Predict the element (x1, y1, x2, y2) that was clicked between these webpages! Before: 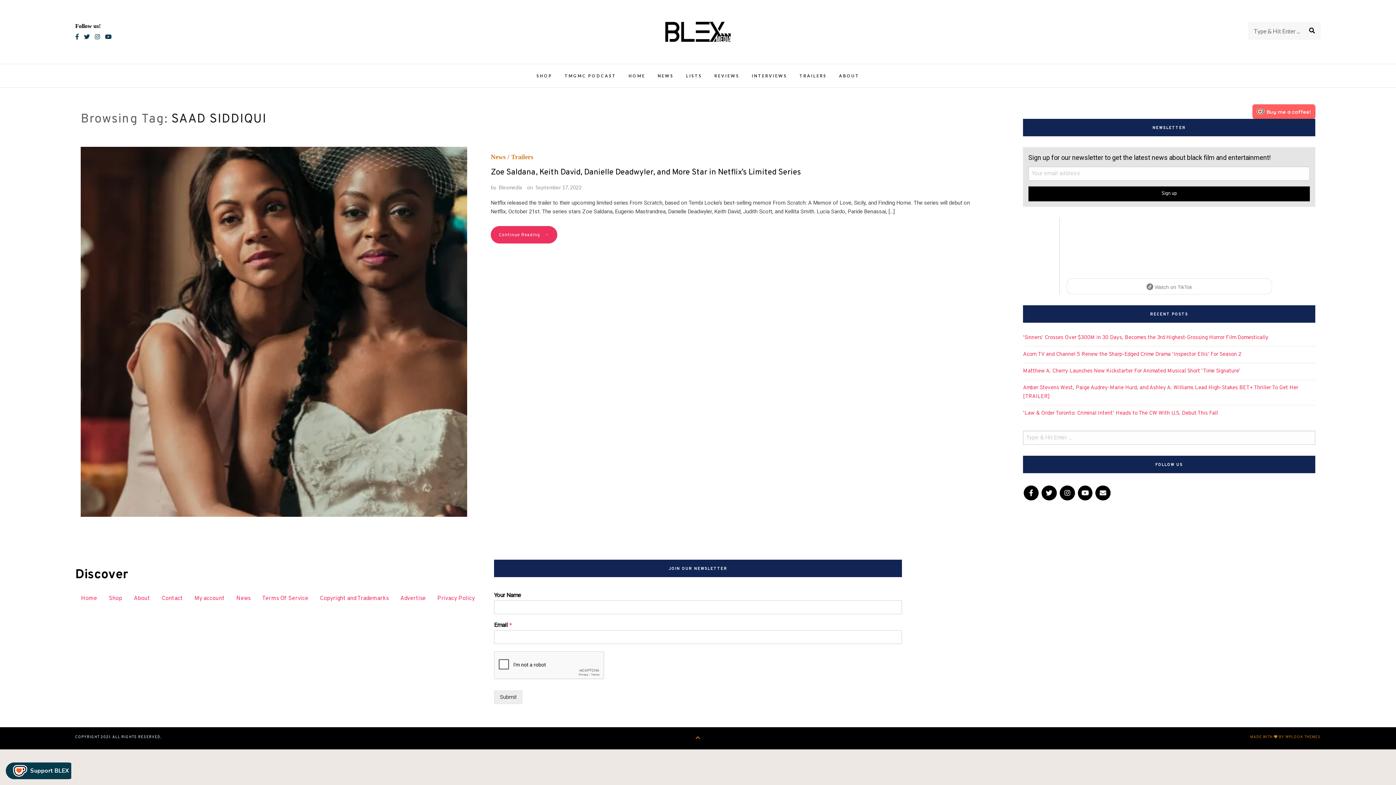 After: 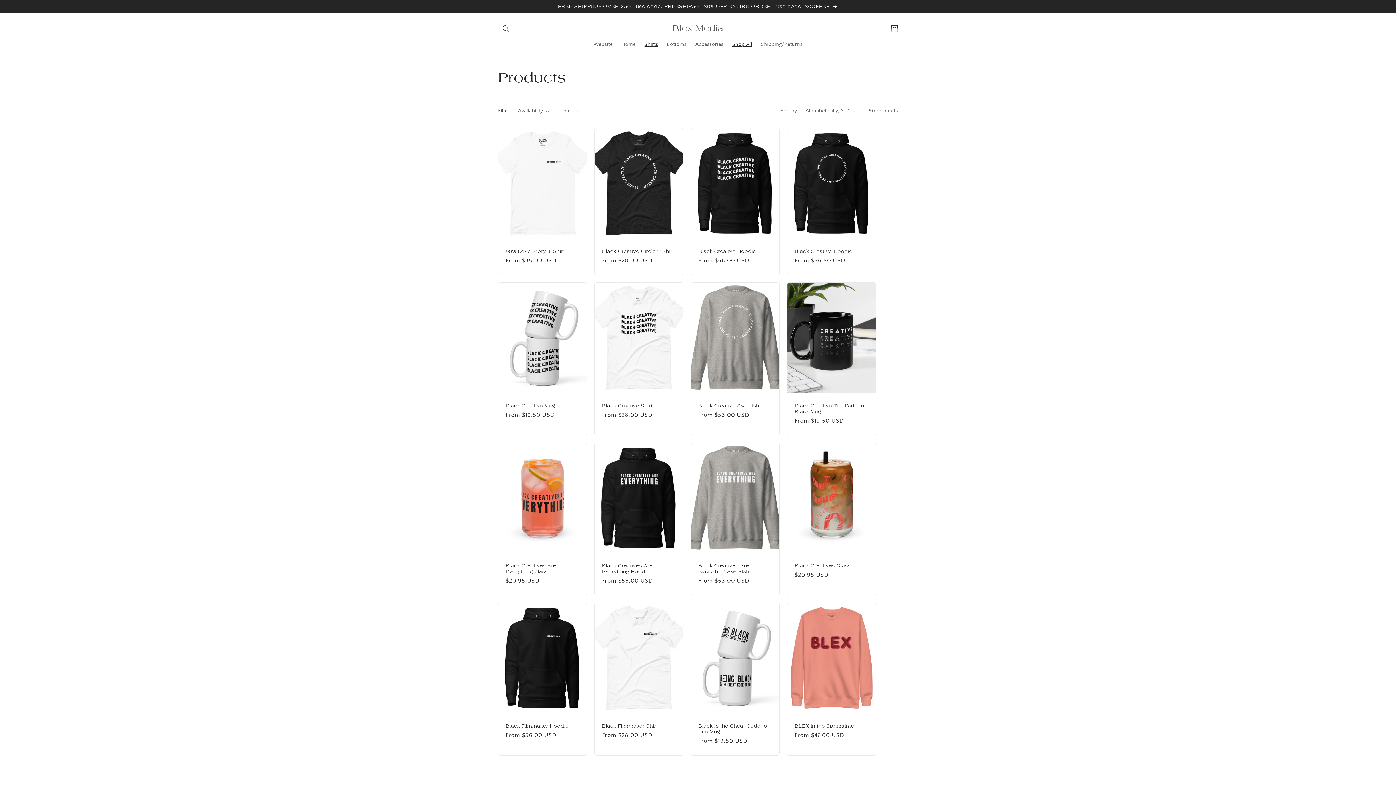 Action: label: SHOP bbox: (536, 67, 552, 83)